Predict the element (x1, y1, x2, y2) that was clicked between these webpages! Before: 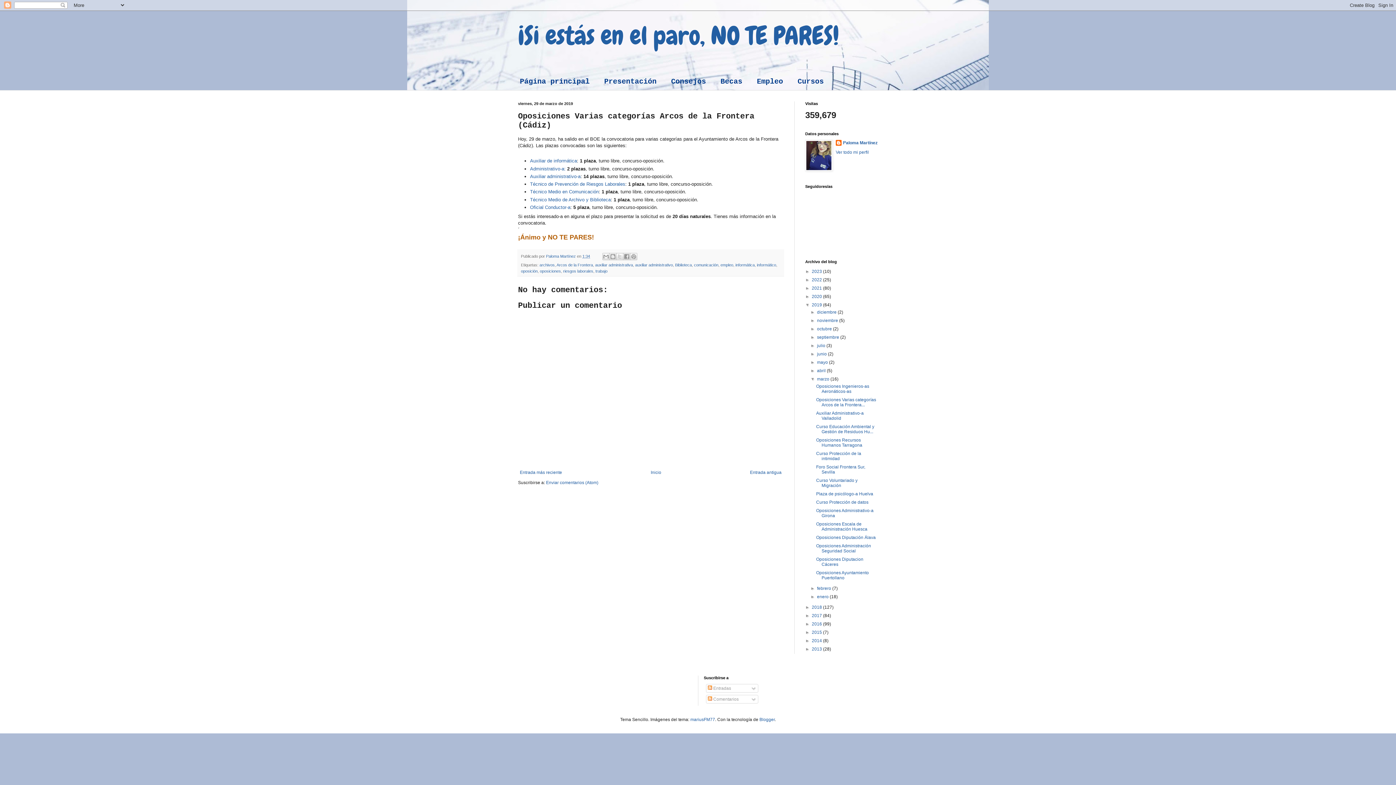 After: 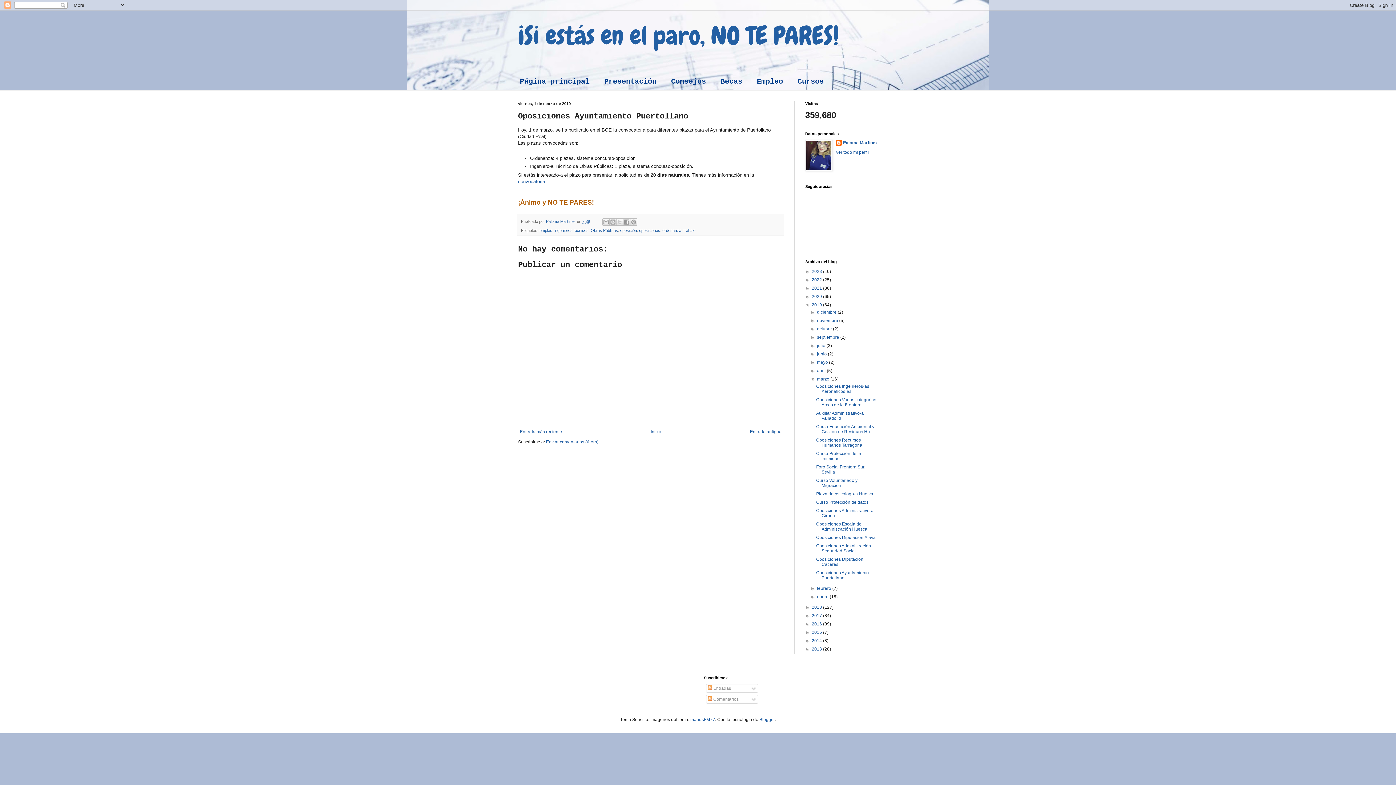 Action: bbox: (816, 570, 869, 580) label: Oposiciones Ayuntamiento Puertollano